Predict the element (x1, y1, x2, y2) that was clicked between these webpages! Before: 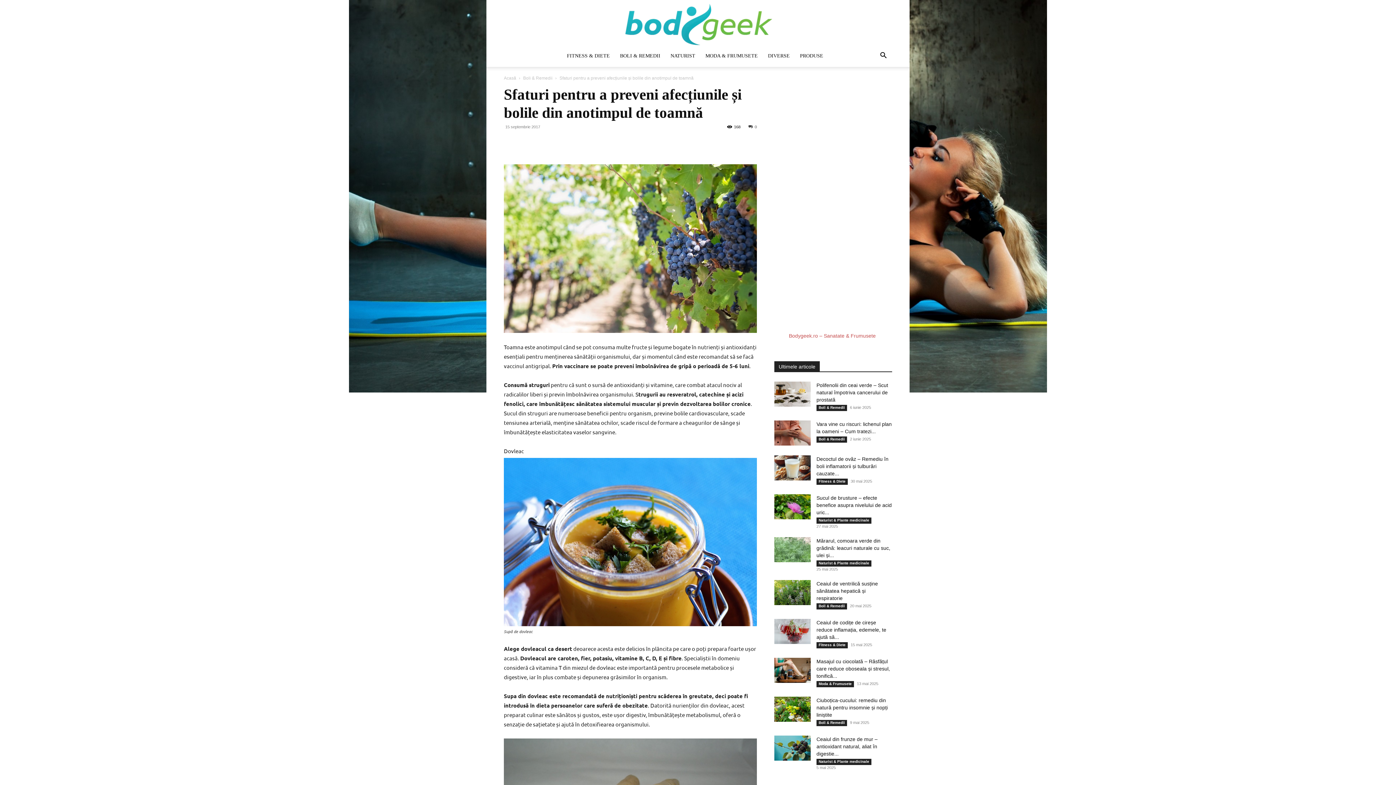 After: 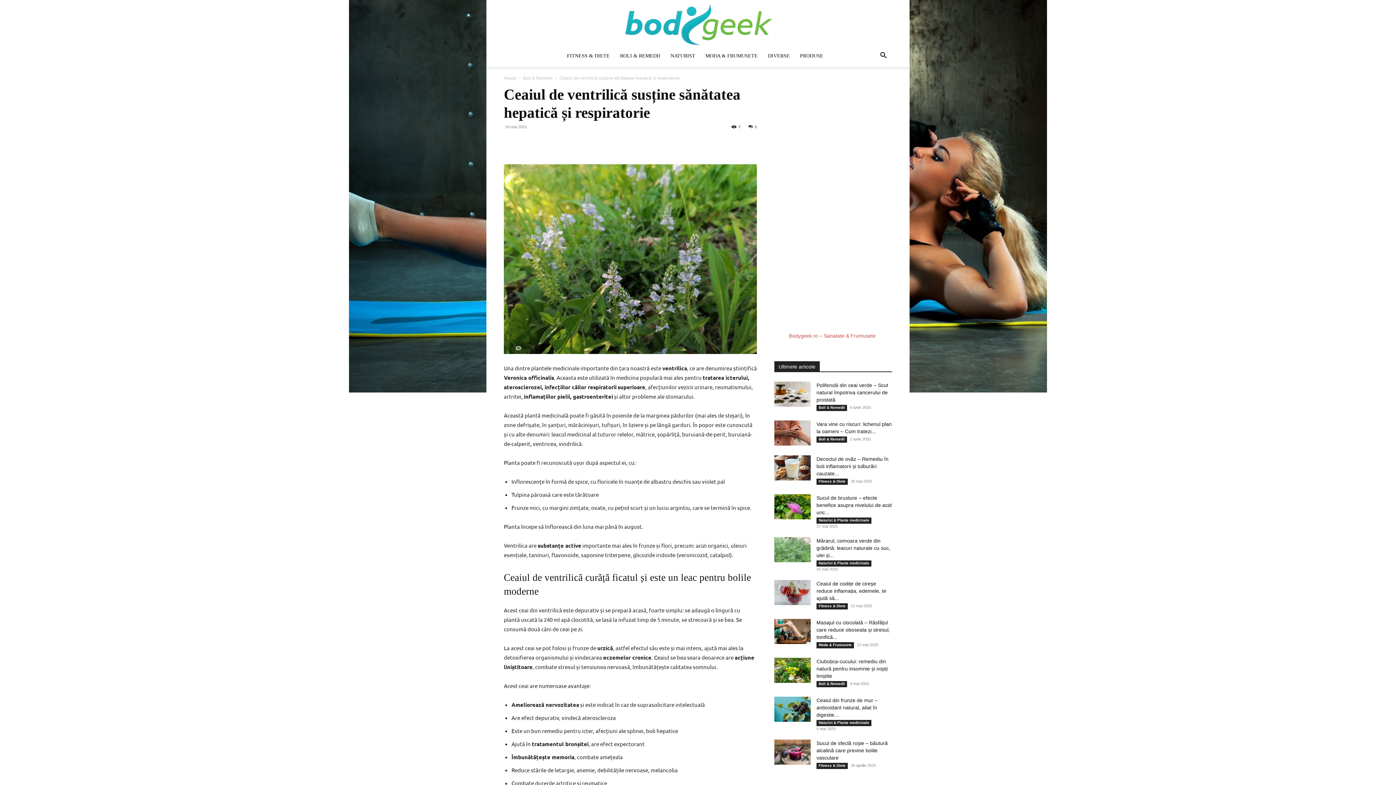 Action: bbox: (774, 580, 810, 605)